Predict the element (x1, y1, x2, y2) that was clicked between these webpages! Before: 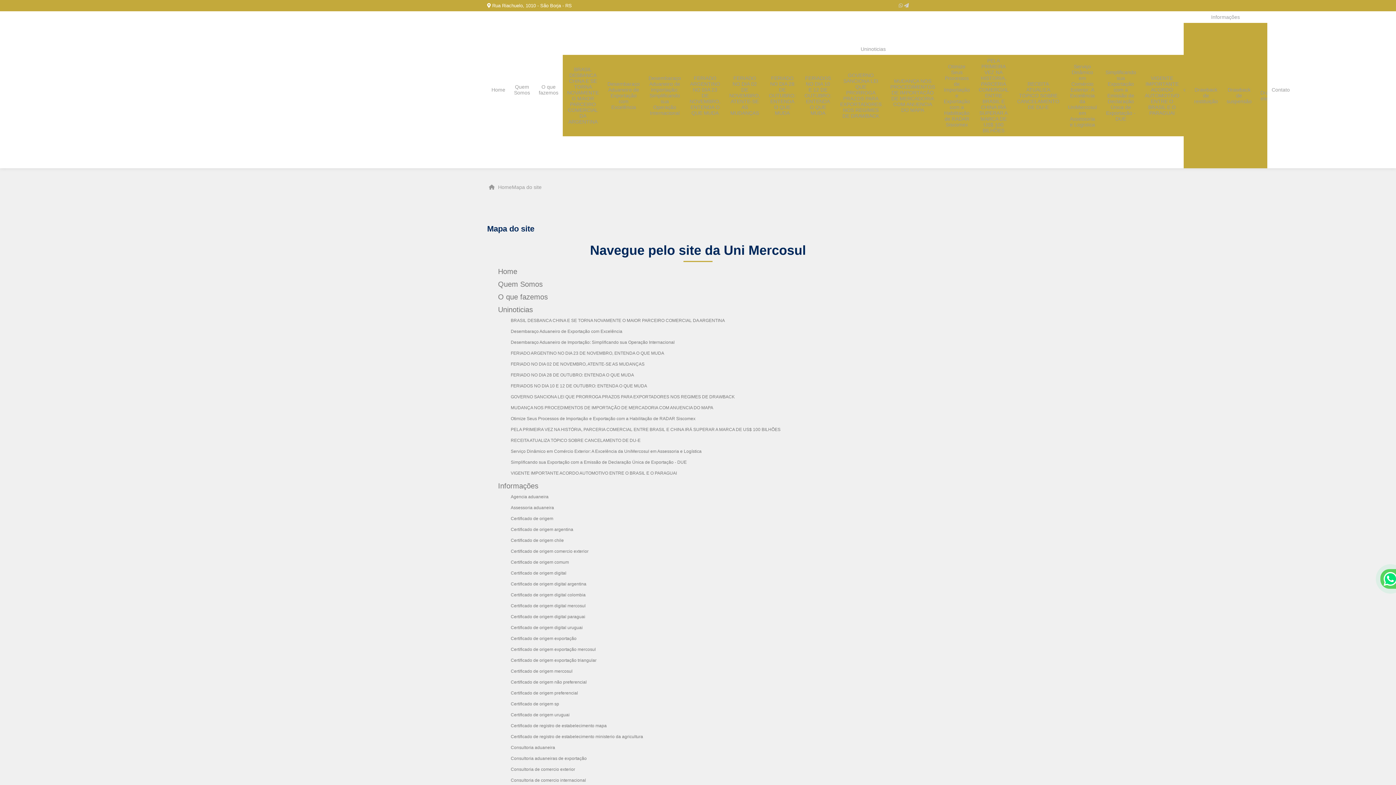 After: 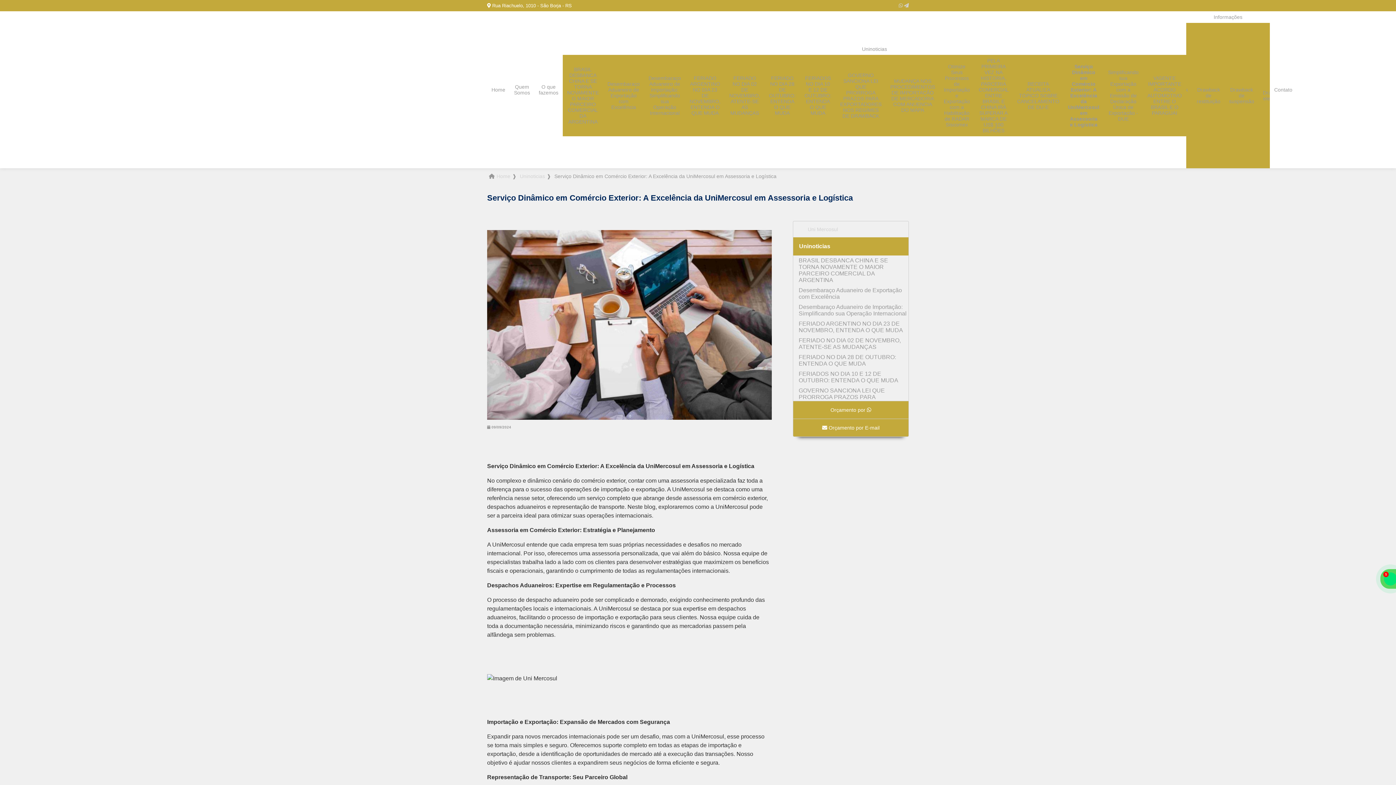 Action: label: Serviço Dinâmico em Comércio Exterior: A Excelência da UniMercosul em Assessoria e Logística bbox: (1064, 60, 1101, 130)